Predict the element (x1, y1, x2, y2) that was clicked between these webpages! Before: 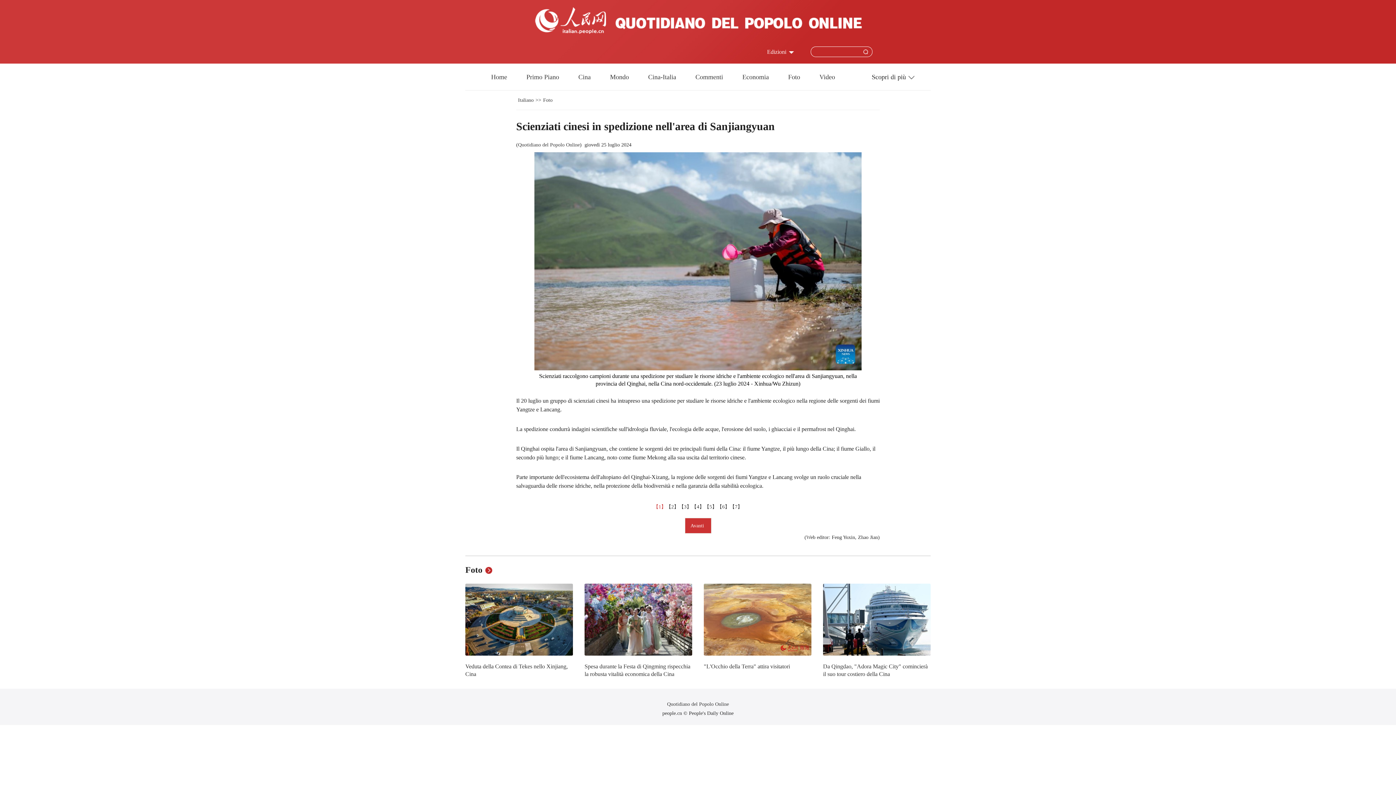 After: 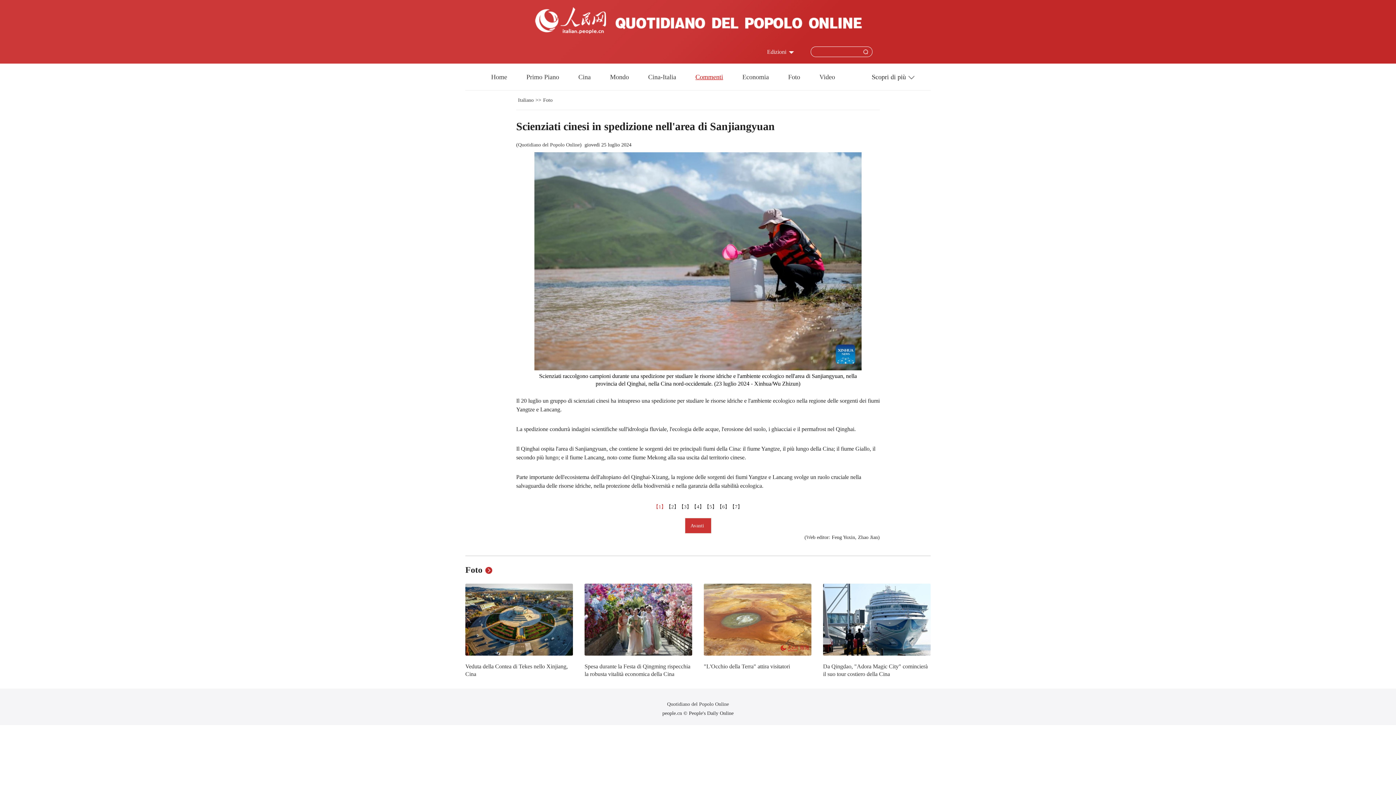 Action: label: Commenti bbox: (695, 73, 723, 80)